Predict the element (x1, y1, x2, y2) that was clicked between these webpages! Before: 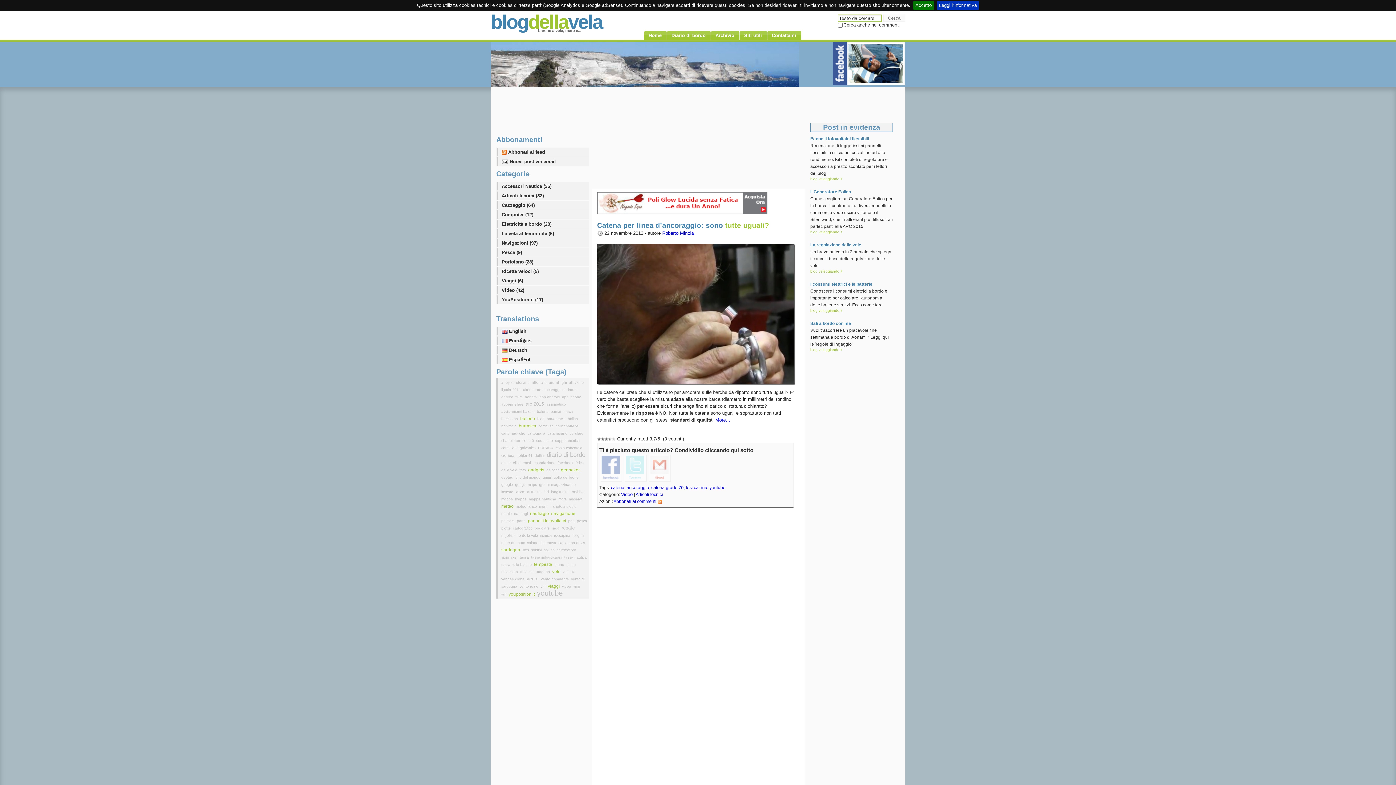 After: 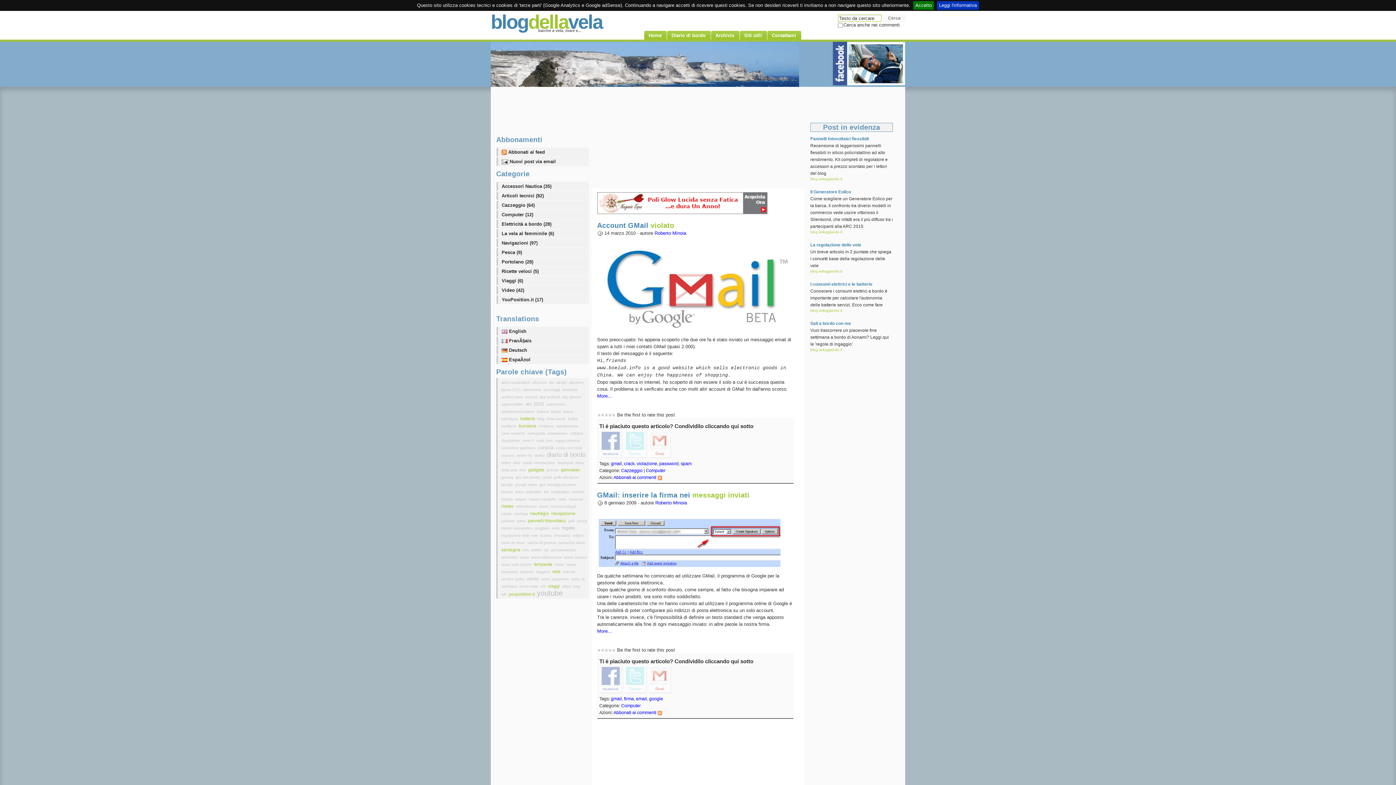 Action: bbox: (542, 475, 552, 479) label: gmail 